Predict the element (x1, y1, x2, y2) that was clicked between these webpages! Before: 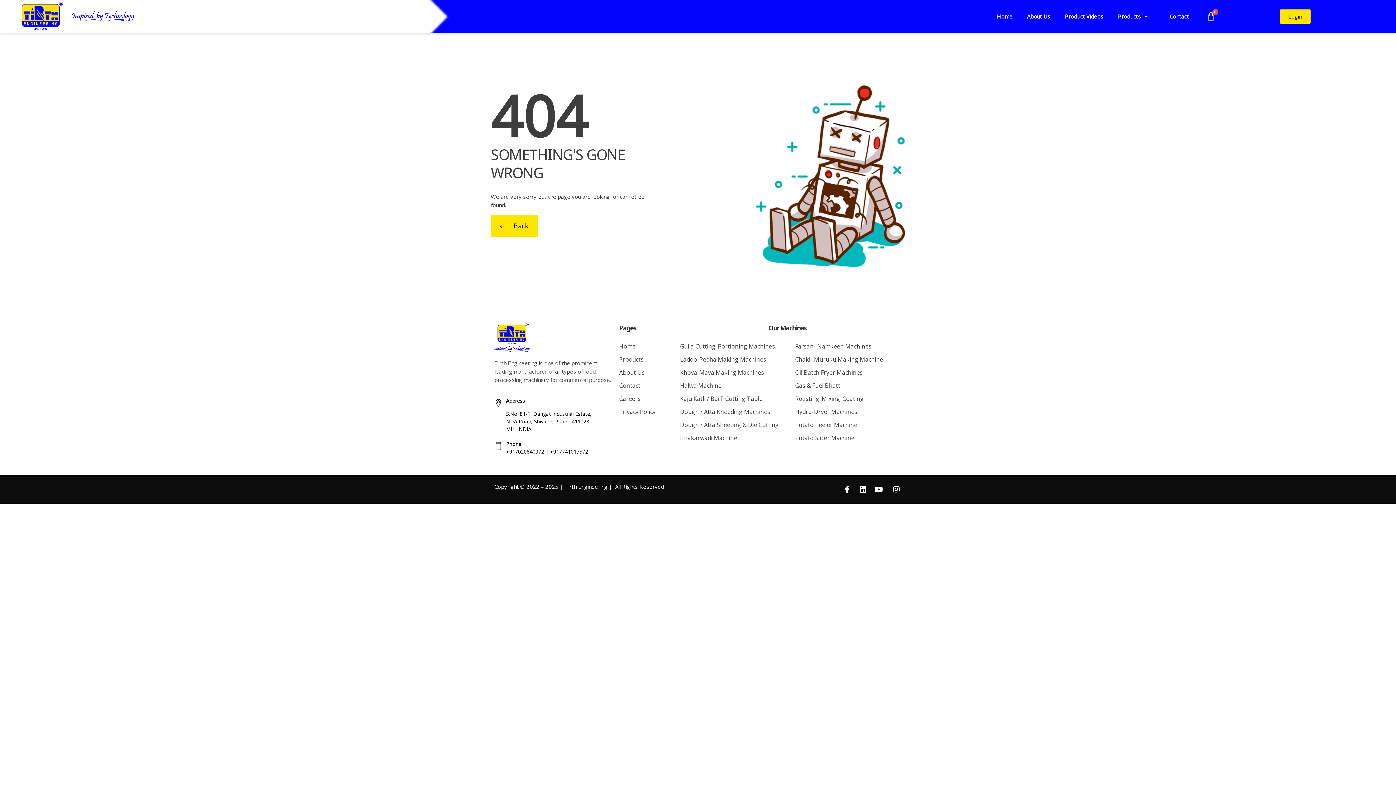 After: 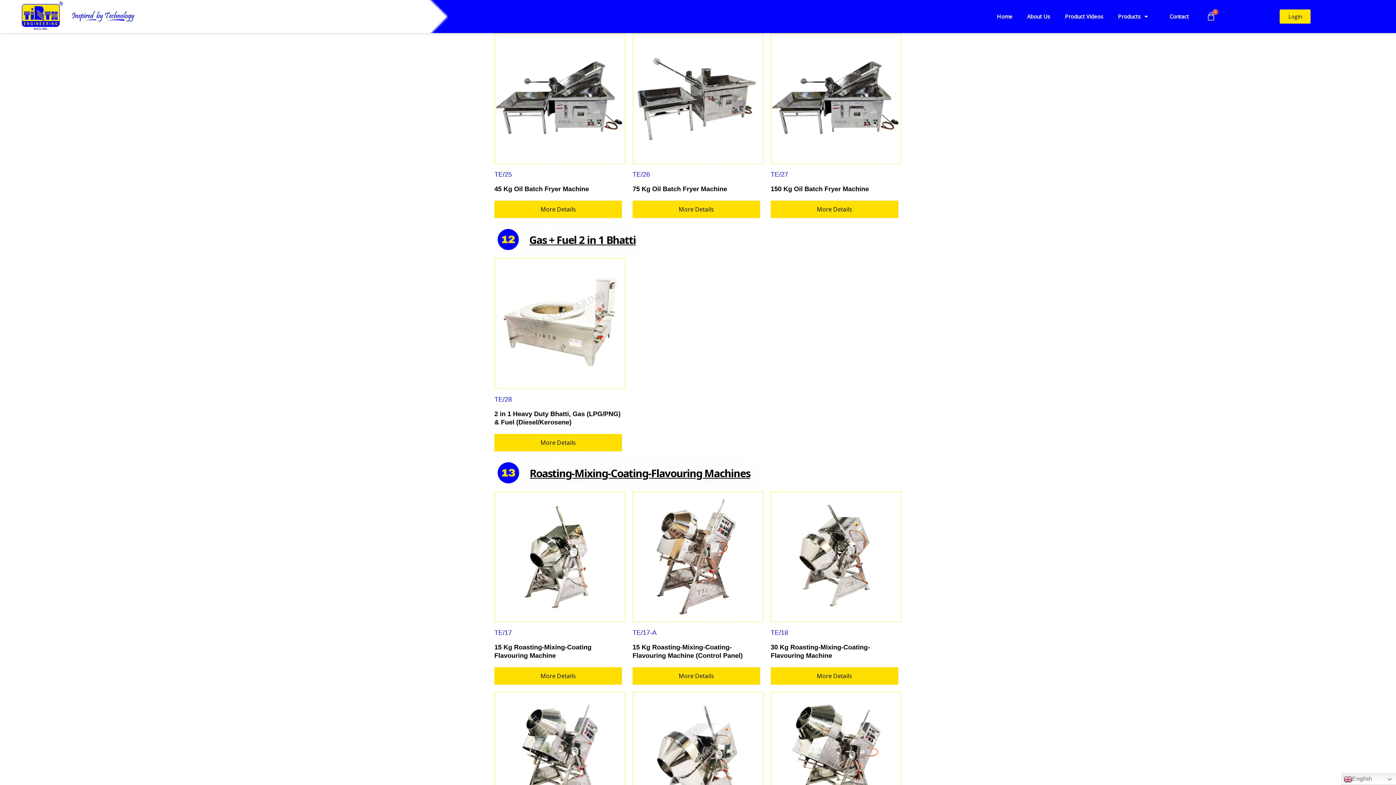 Action: label: Oil Batch Fryer Machines bbox: (795, 368, 862, 376)